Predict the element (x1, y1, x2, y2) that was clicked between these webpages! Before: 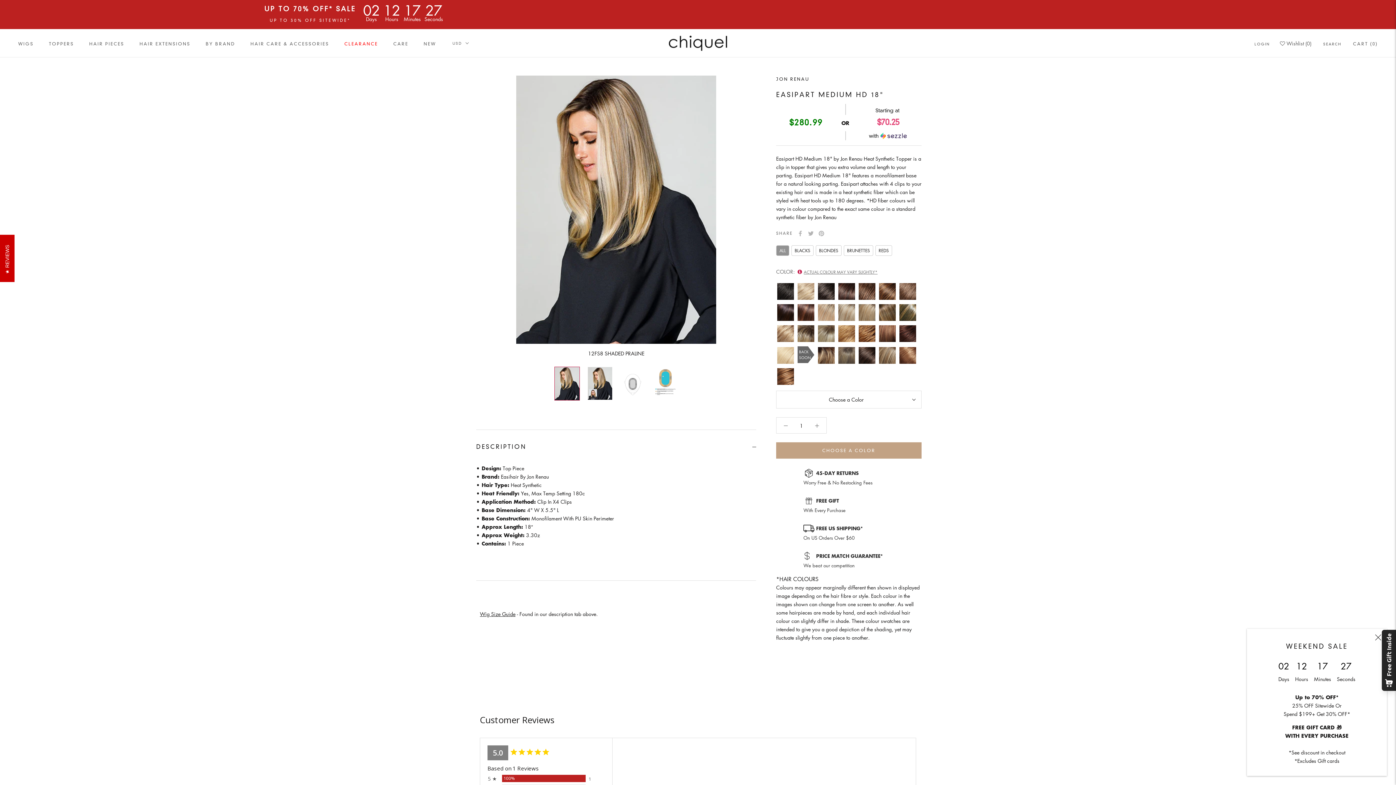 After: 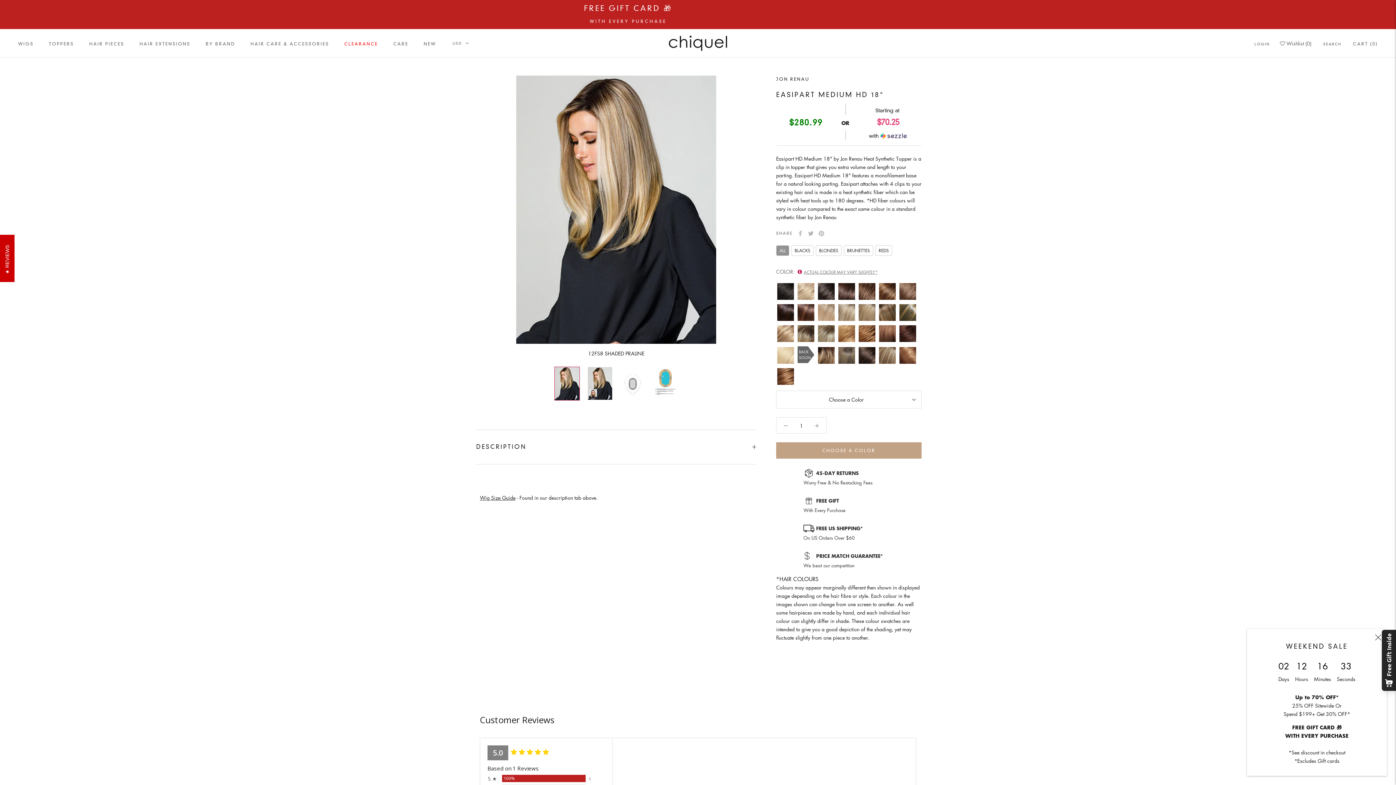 Action: label: DESCRIPTION bbox: (476, 430, 756, 464)